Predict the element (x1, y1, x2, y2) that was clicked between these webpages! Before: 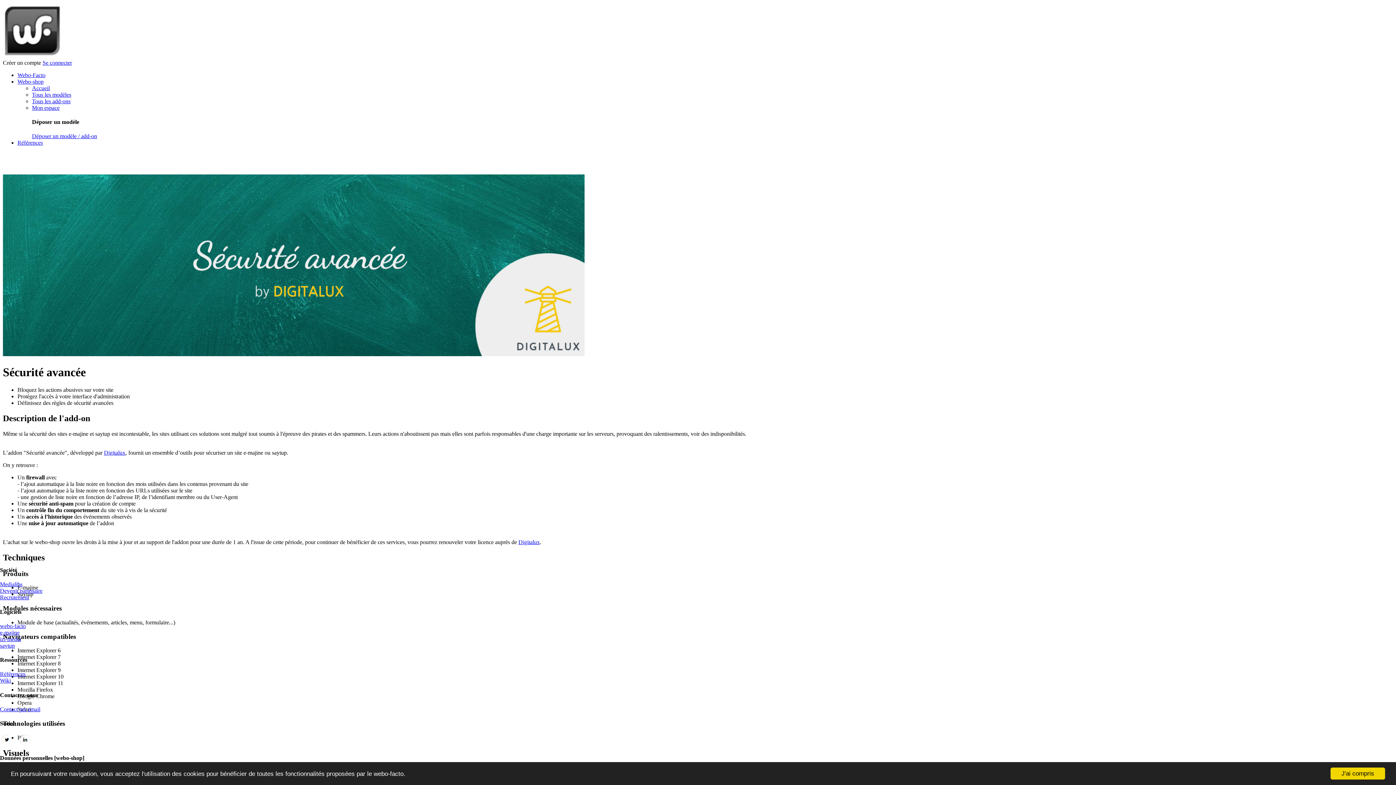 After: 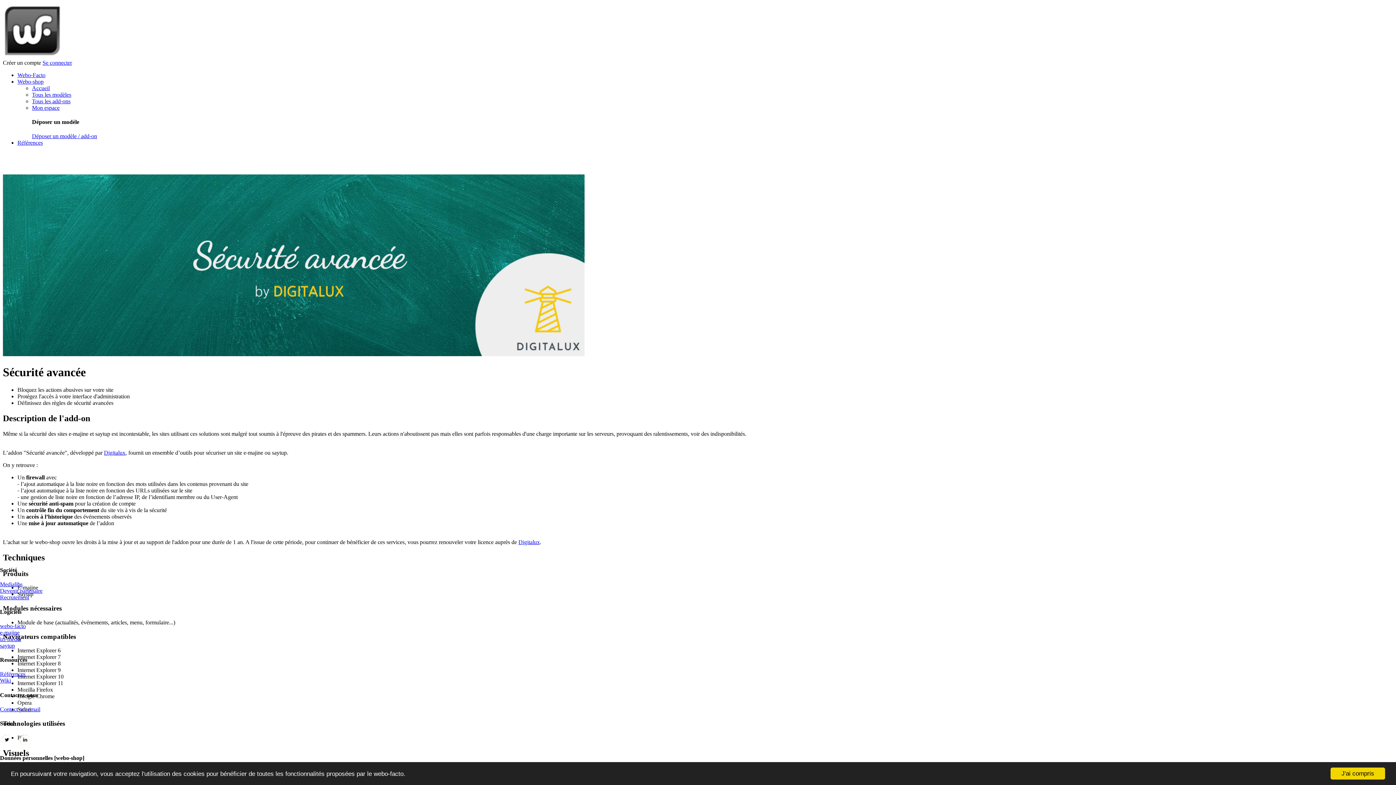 Action: bbox: (2, 59, 41, 65) label: Créer un compte